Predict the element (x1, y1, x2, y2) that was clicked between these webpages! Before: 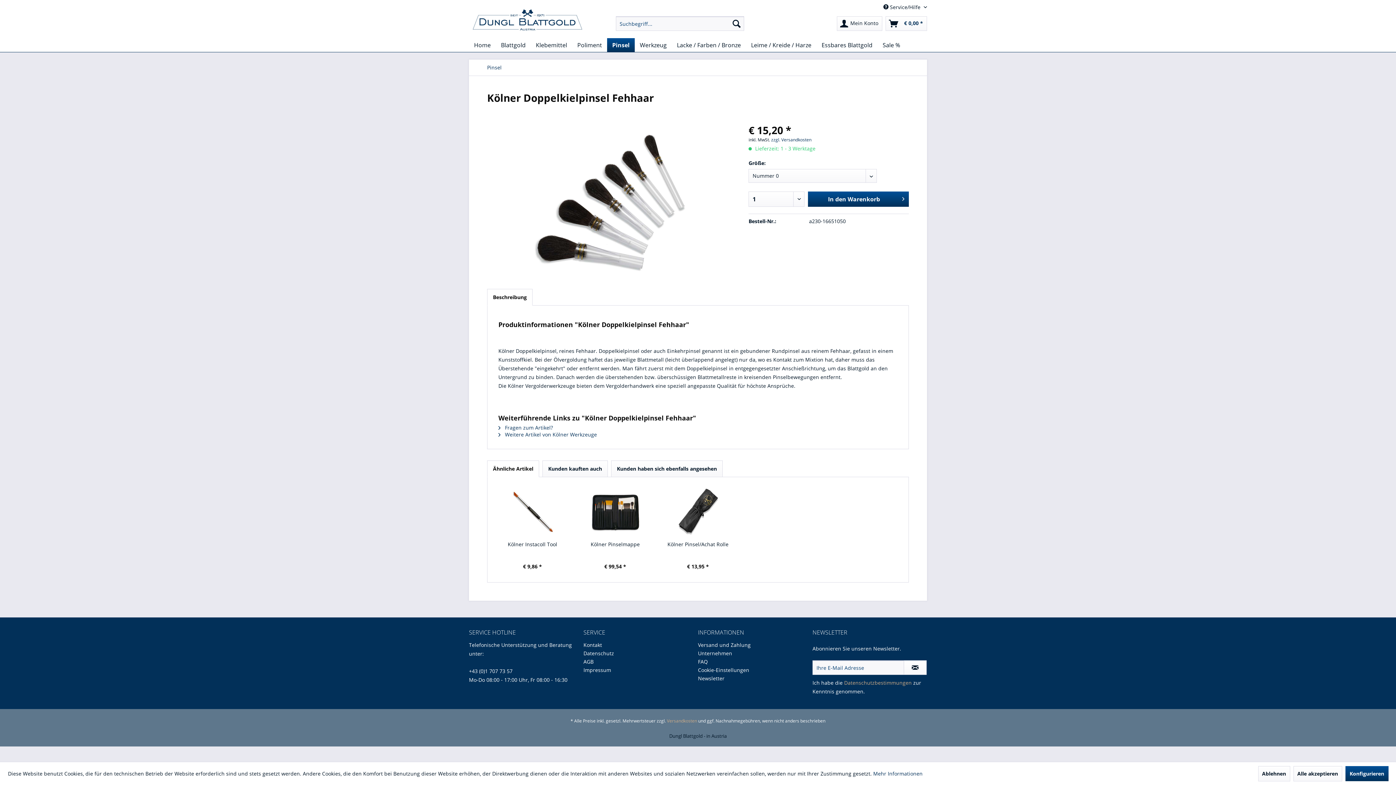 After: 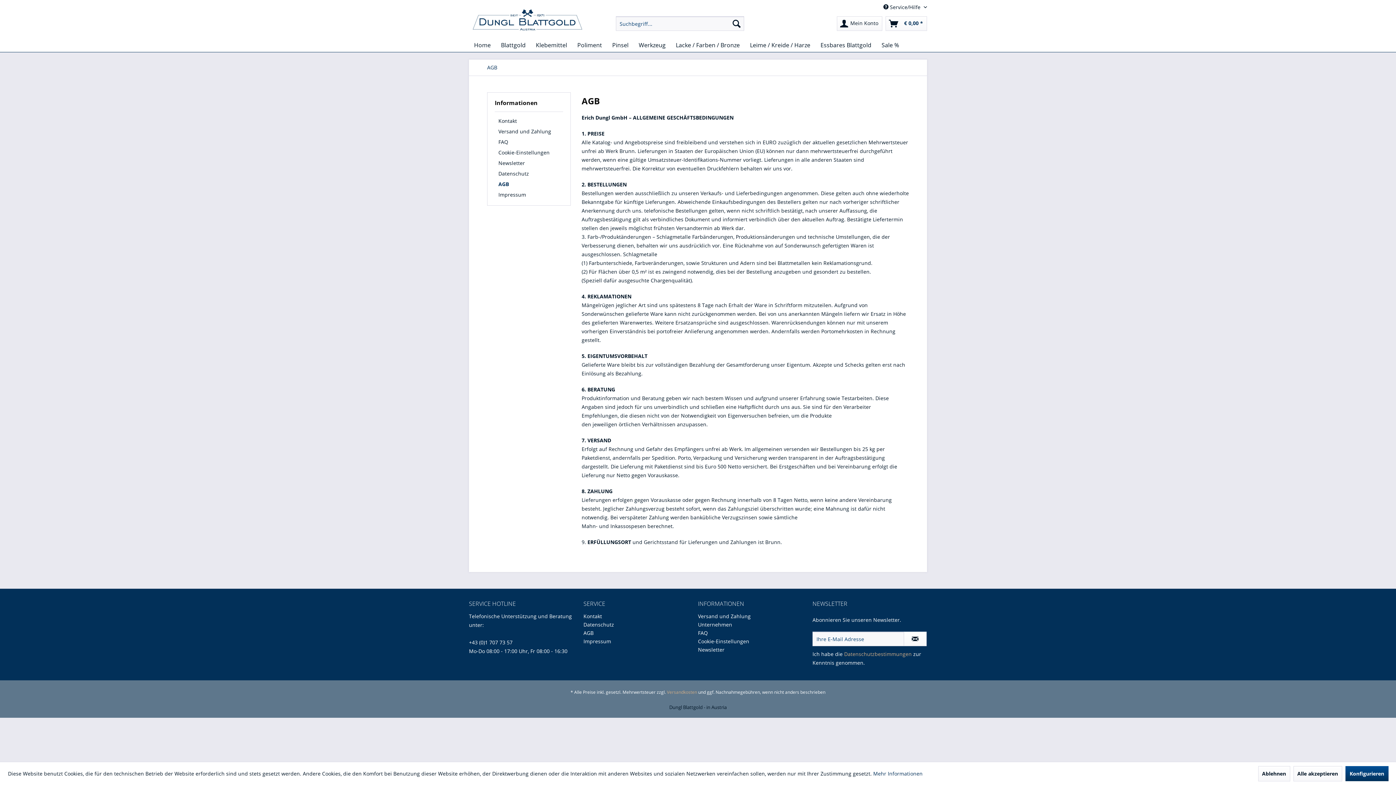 Action: label: AGB bbox: (583, 657, 694, 666)